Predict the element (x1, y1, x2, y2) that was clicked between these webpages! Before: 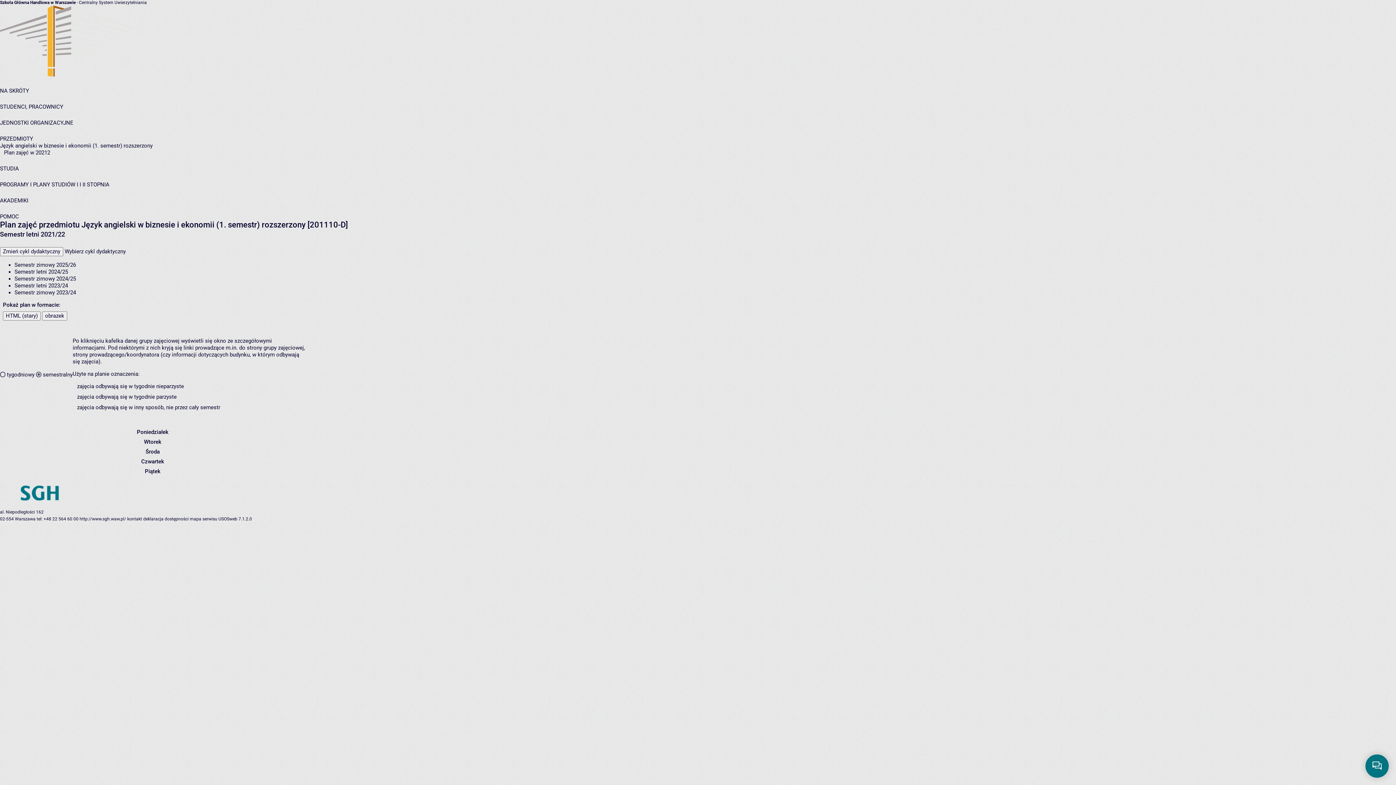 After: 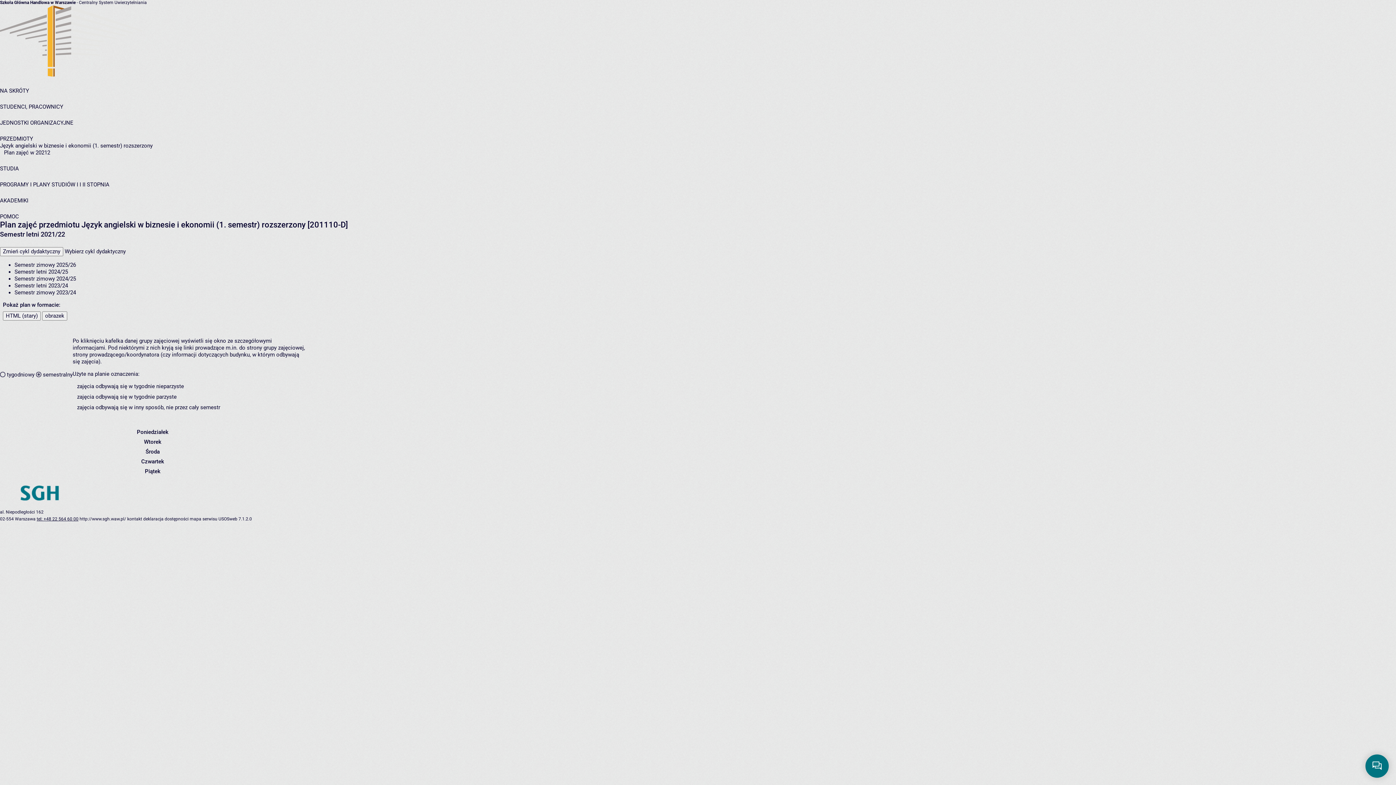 Action: label: tel: +48 22 564 60 00 bbox: (36, 516, 78, 521)